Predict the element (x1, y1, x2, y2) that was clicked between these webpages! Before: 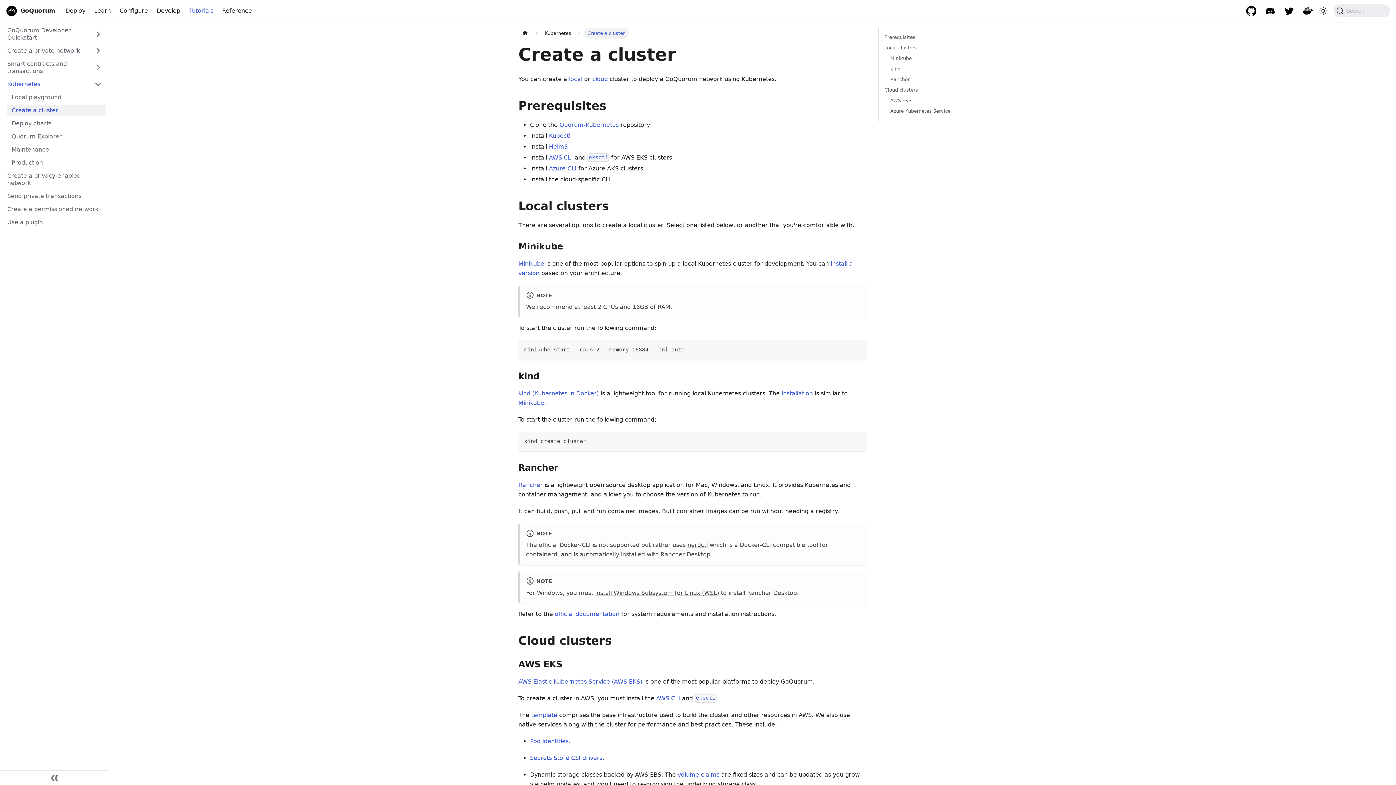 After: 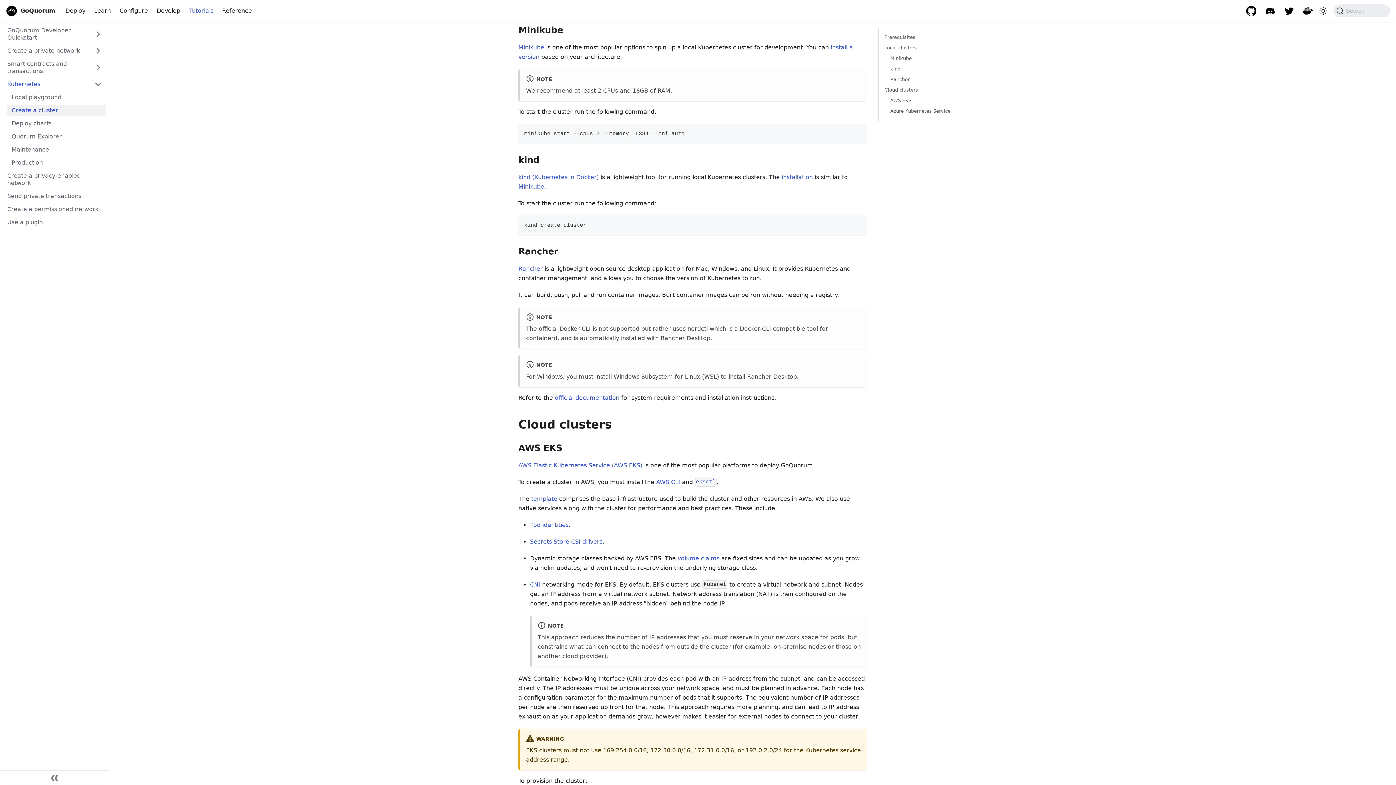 Action: bbox: (518, 399, 544, 406) label: Minikube